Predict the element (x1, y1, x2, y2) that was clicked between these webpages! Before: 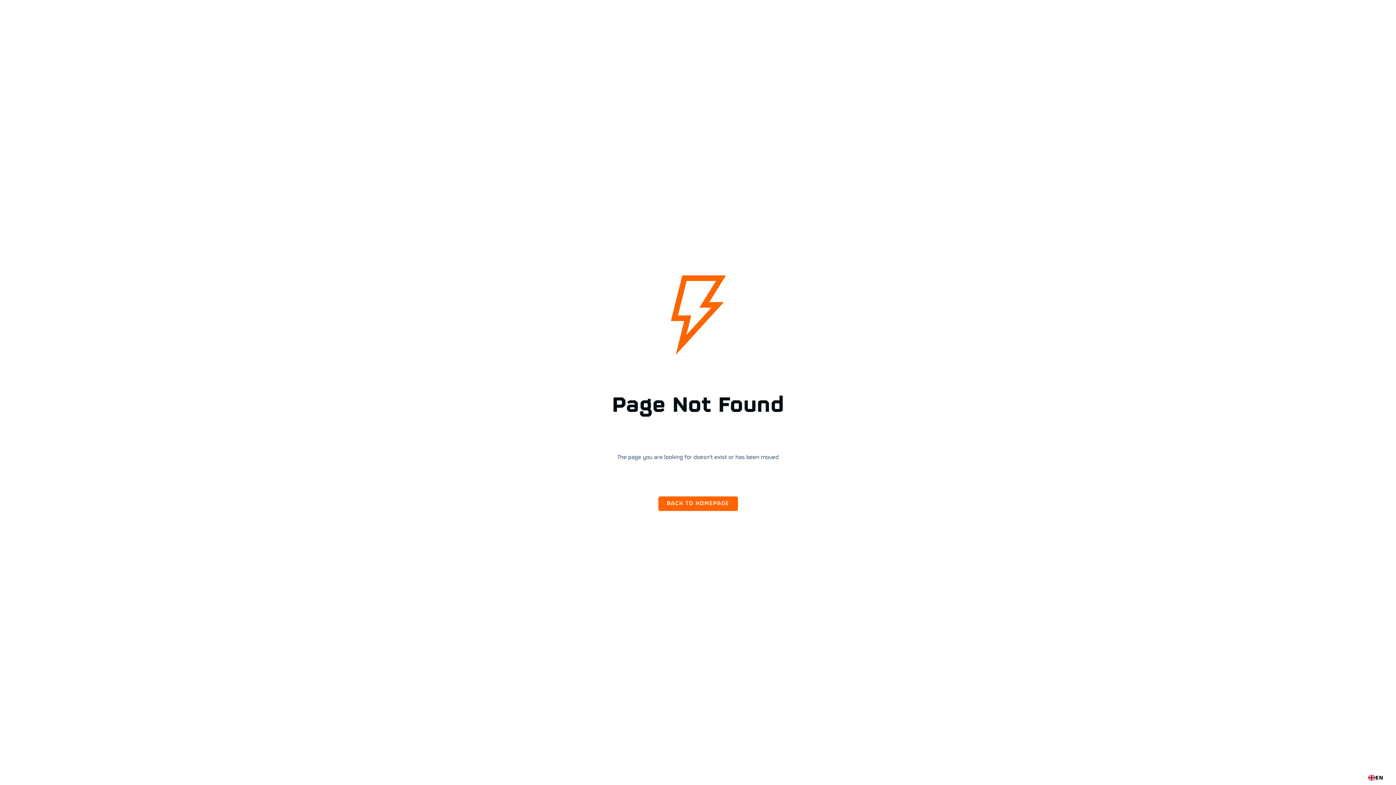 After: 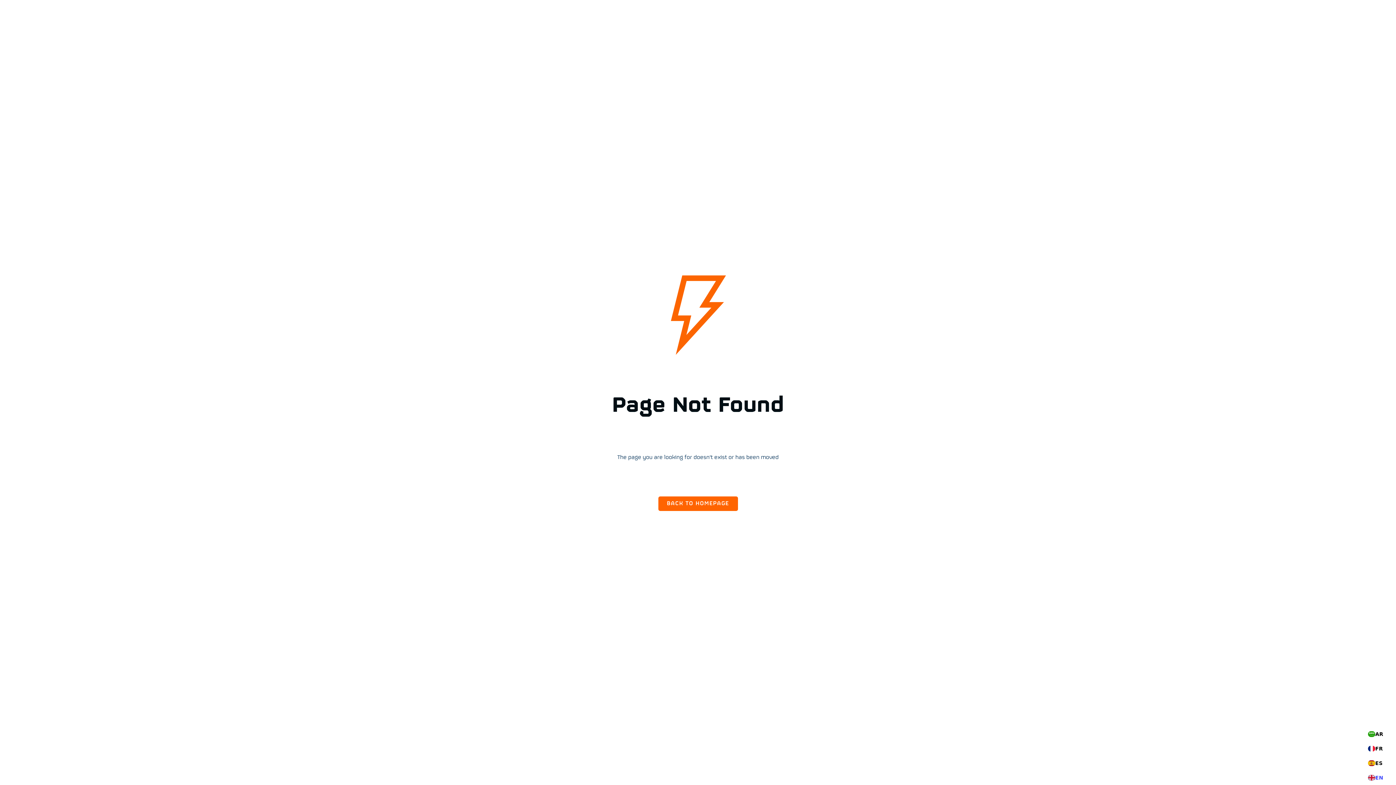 Action: bbox: (1368, 775, 1383, 781) label: EN